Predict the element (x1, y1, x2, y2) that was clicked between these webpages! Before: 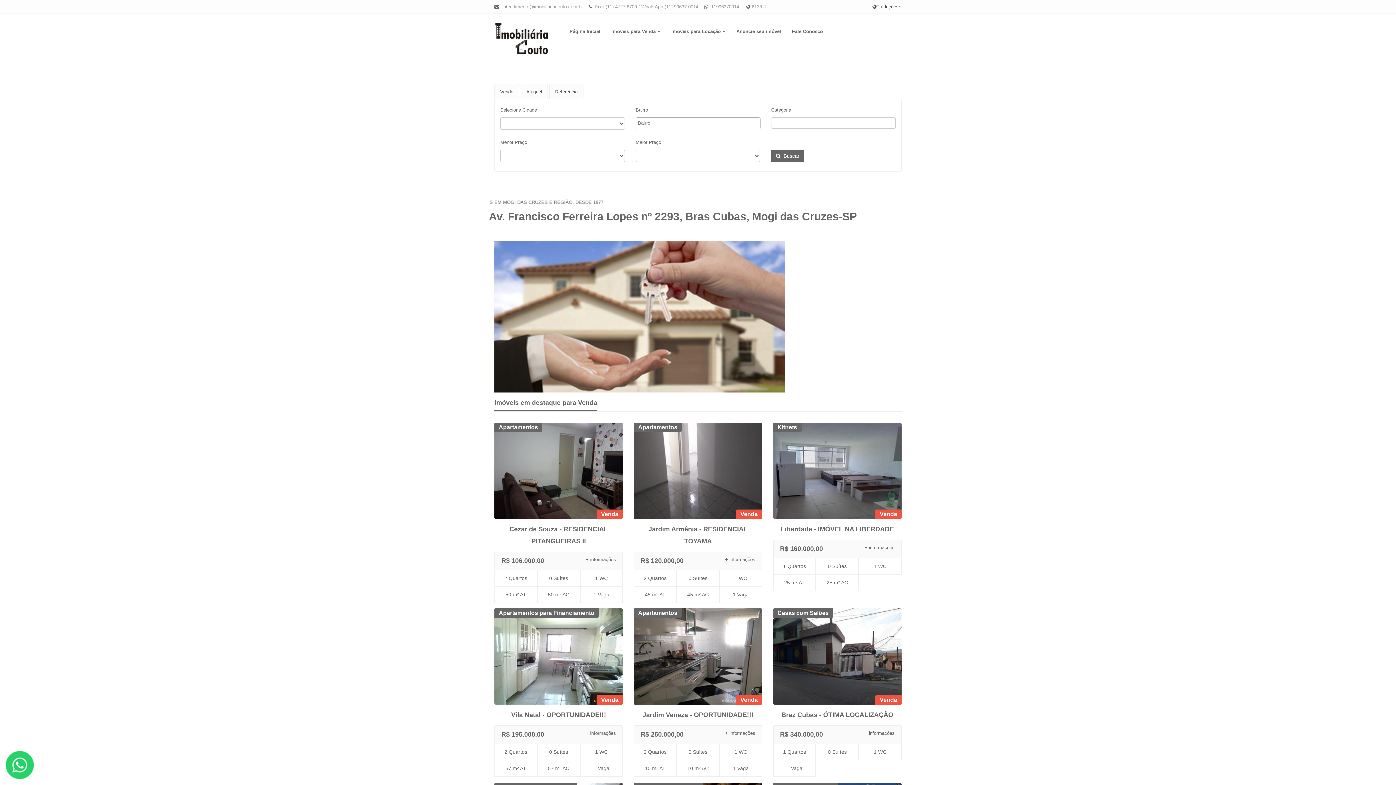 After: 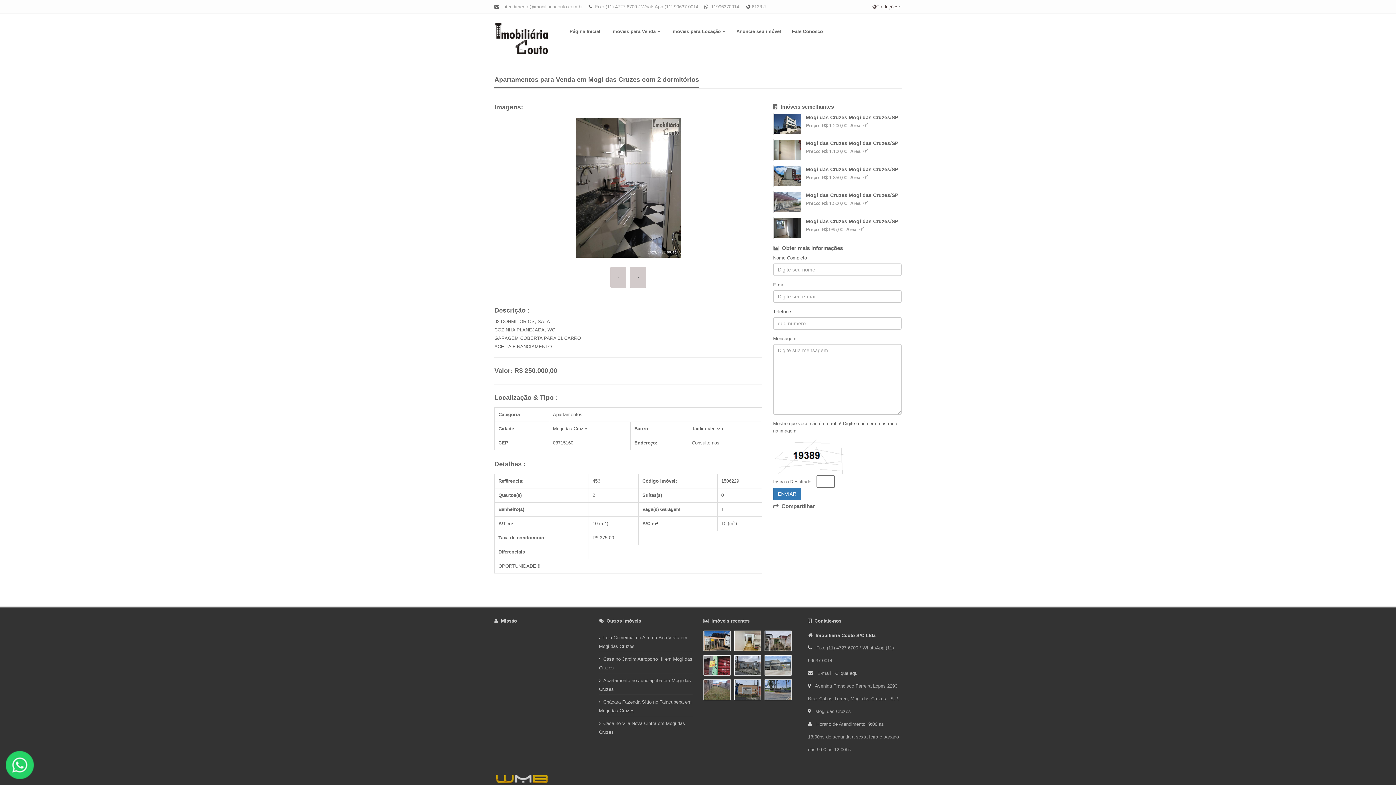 Action: bbox: (676, 760, 719, 777) label: 10 m² AC